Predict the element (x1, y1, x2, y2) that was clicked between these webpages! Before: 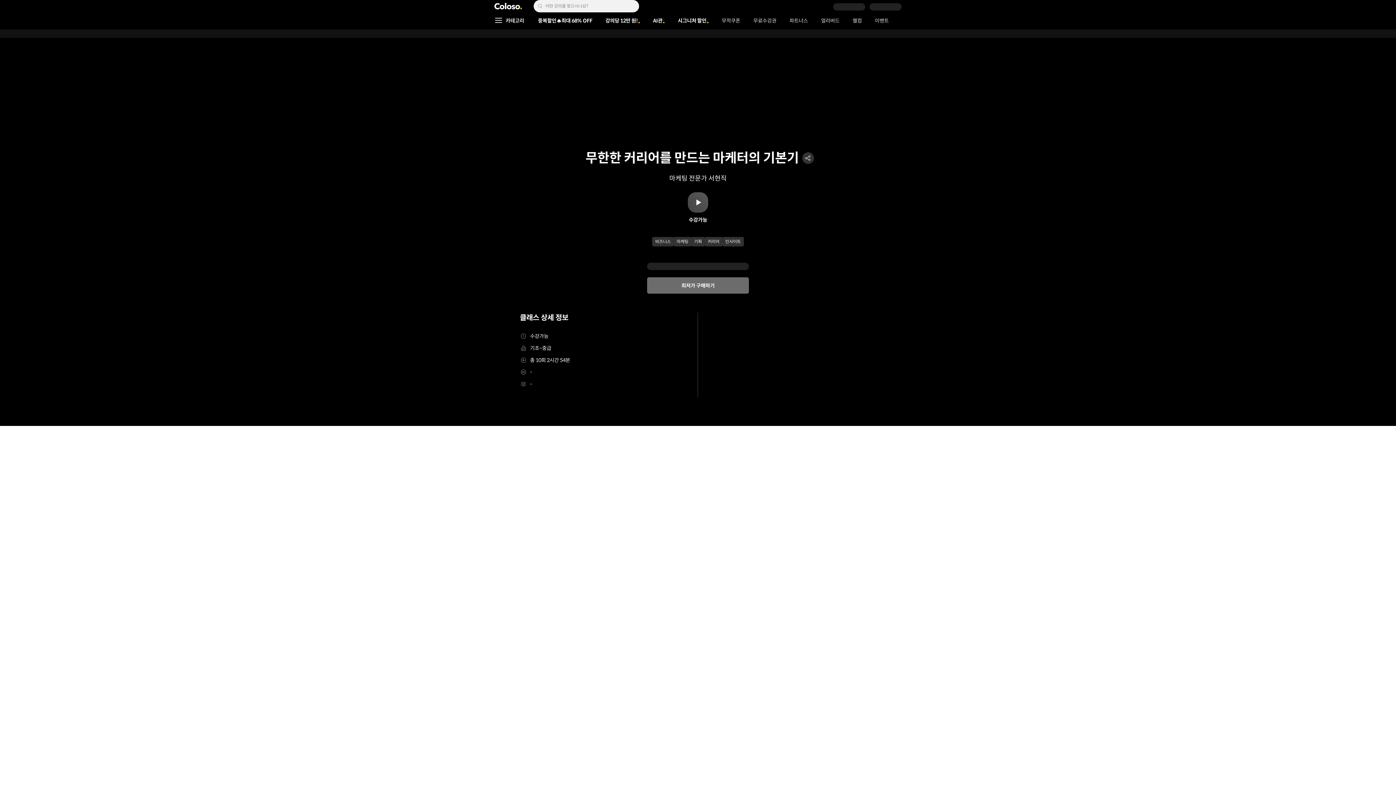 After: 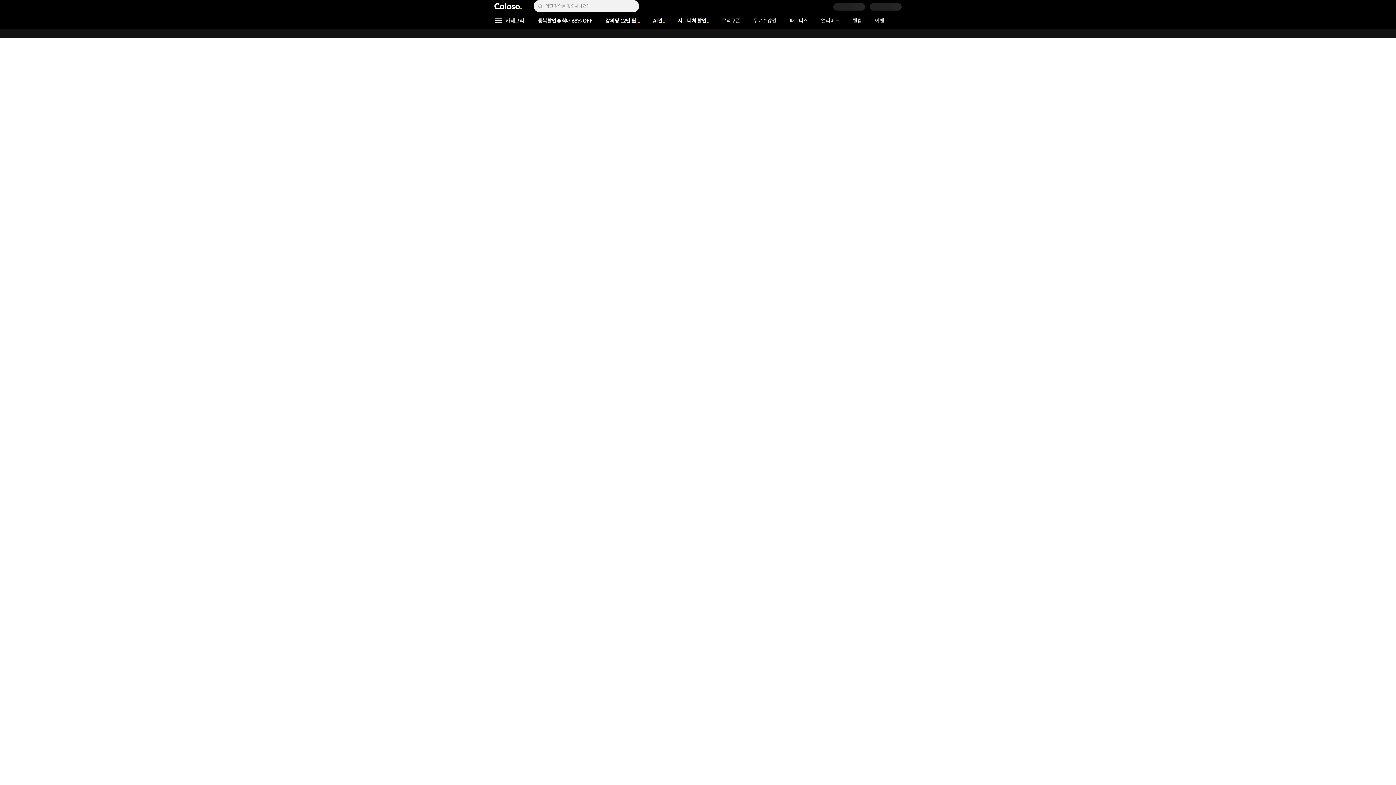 Action: label: 무료수강권 bbox: (750, 13, 779, 28)